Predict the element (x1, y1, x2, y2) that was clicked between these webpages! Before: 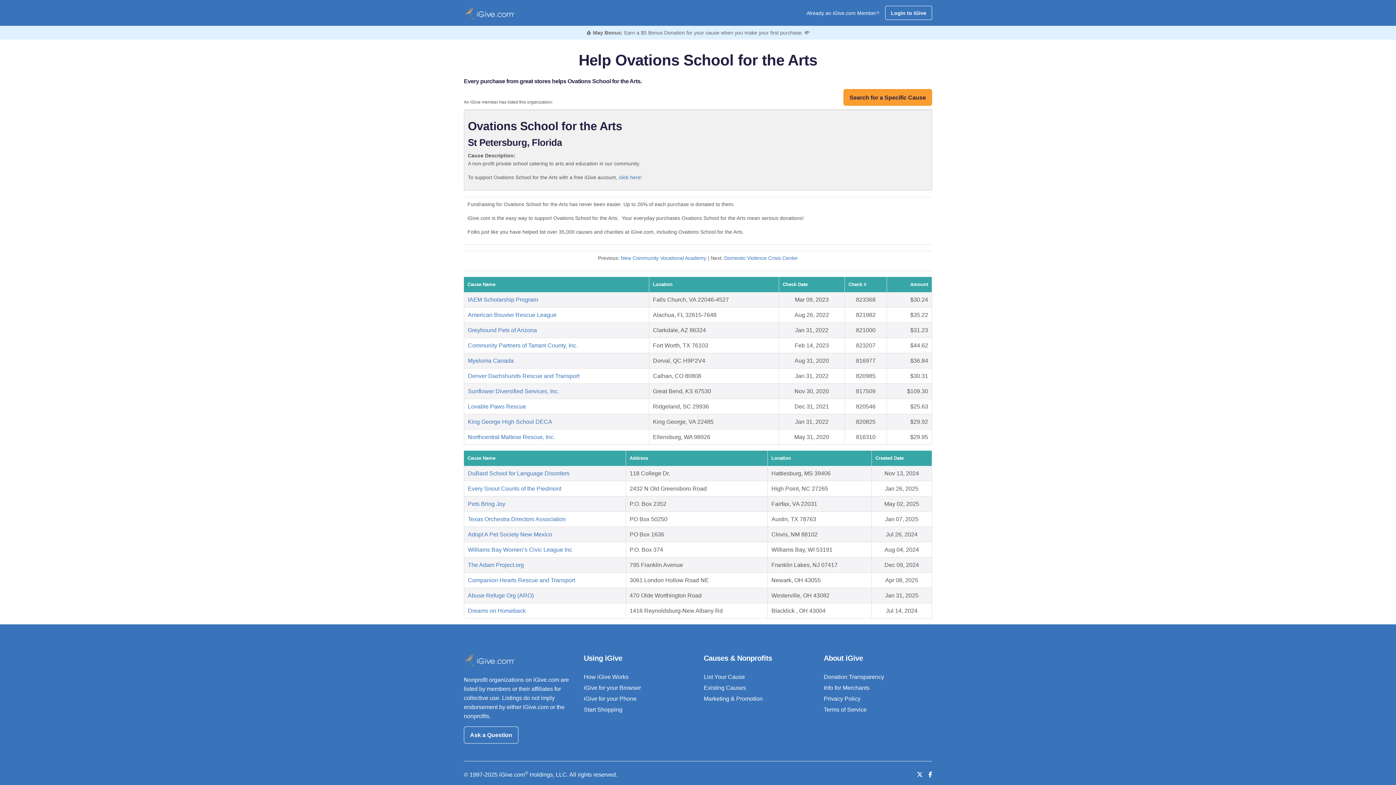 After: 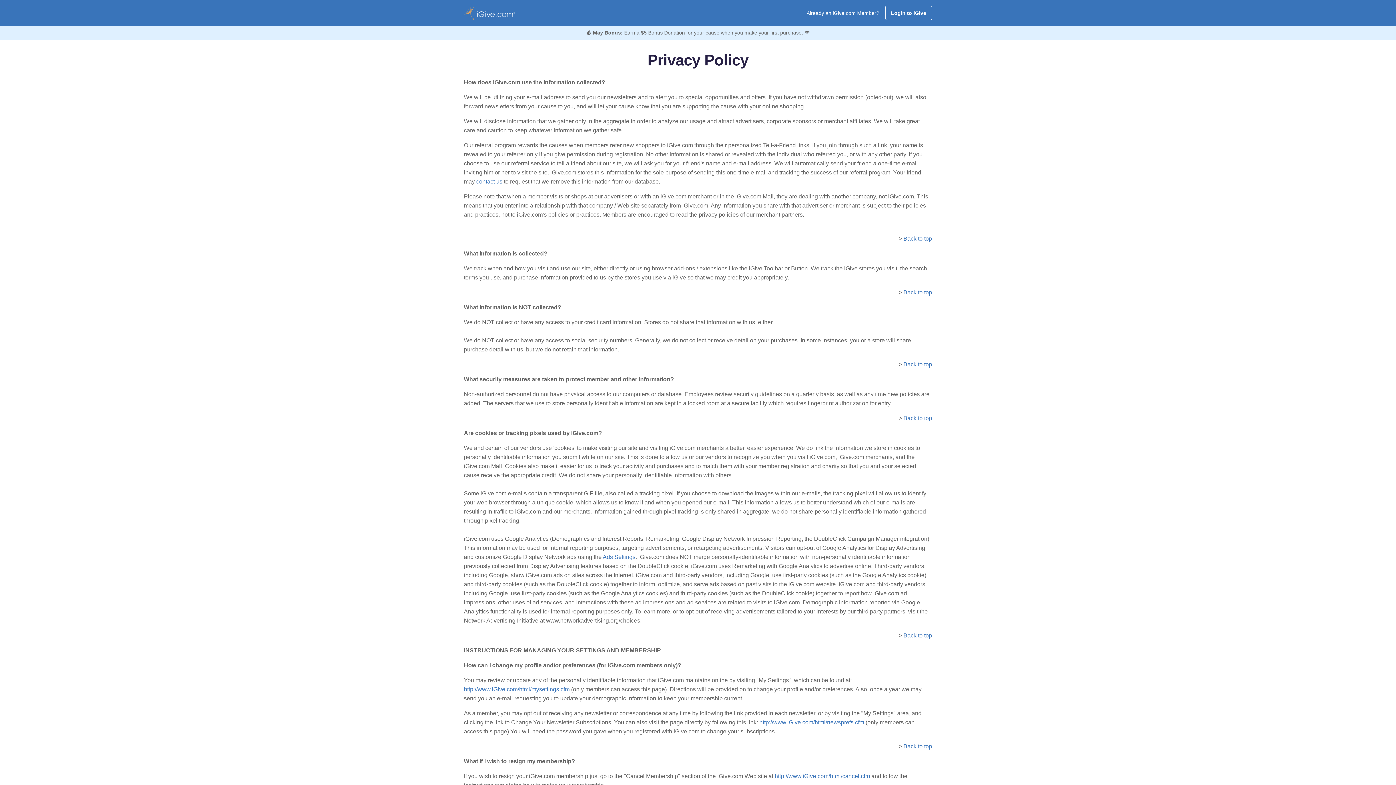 Action: bbox: (824, 696, 860, 702) label: Privacy Policy